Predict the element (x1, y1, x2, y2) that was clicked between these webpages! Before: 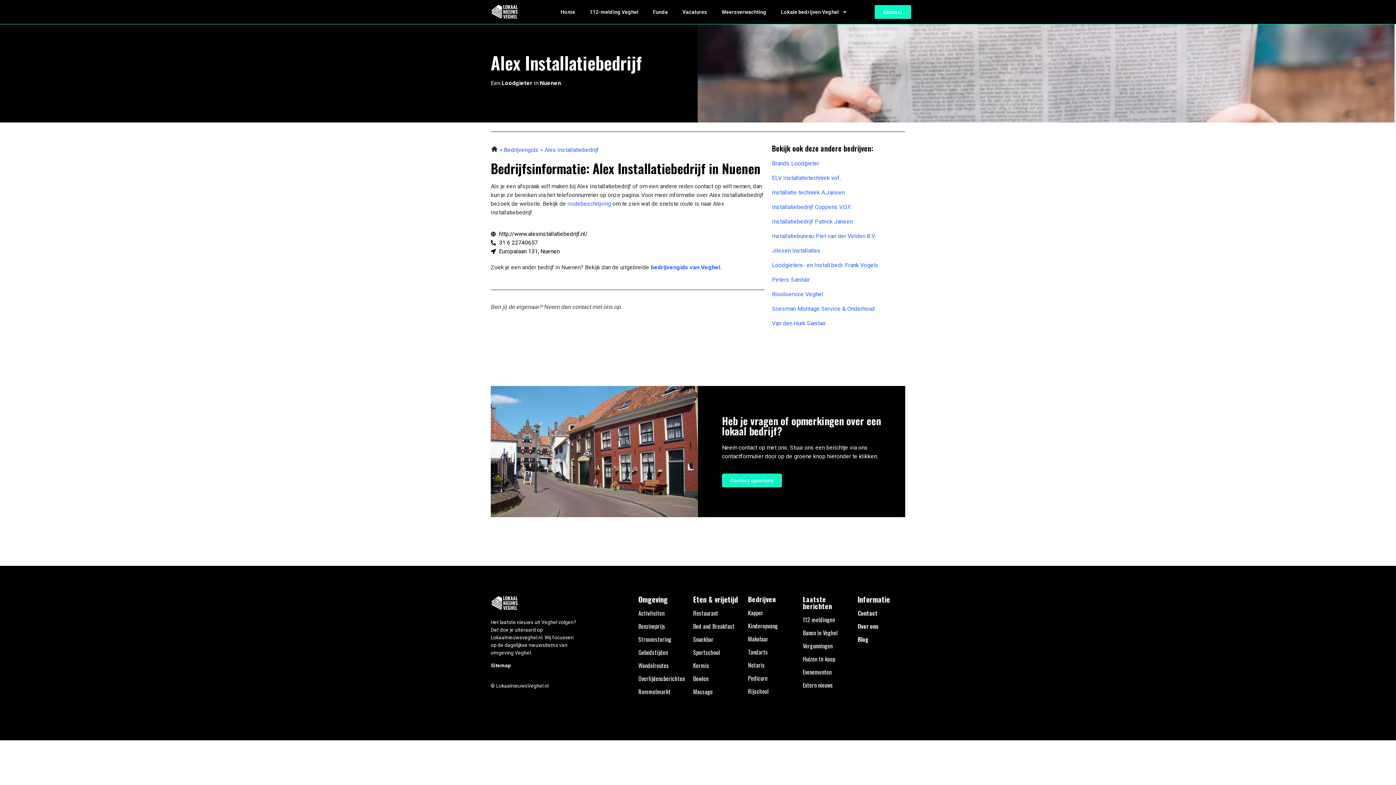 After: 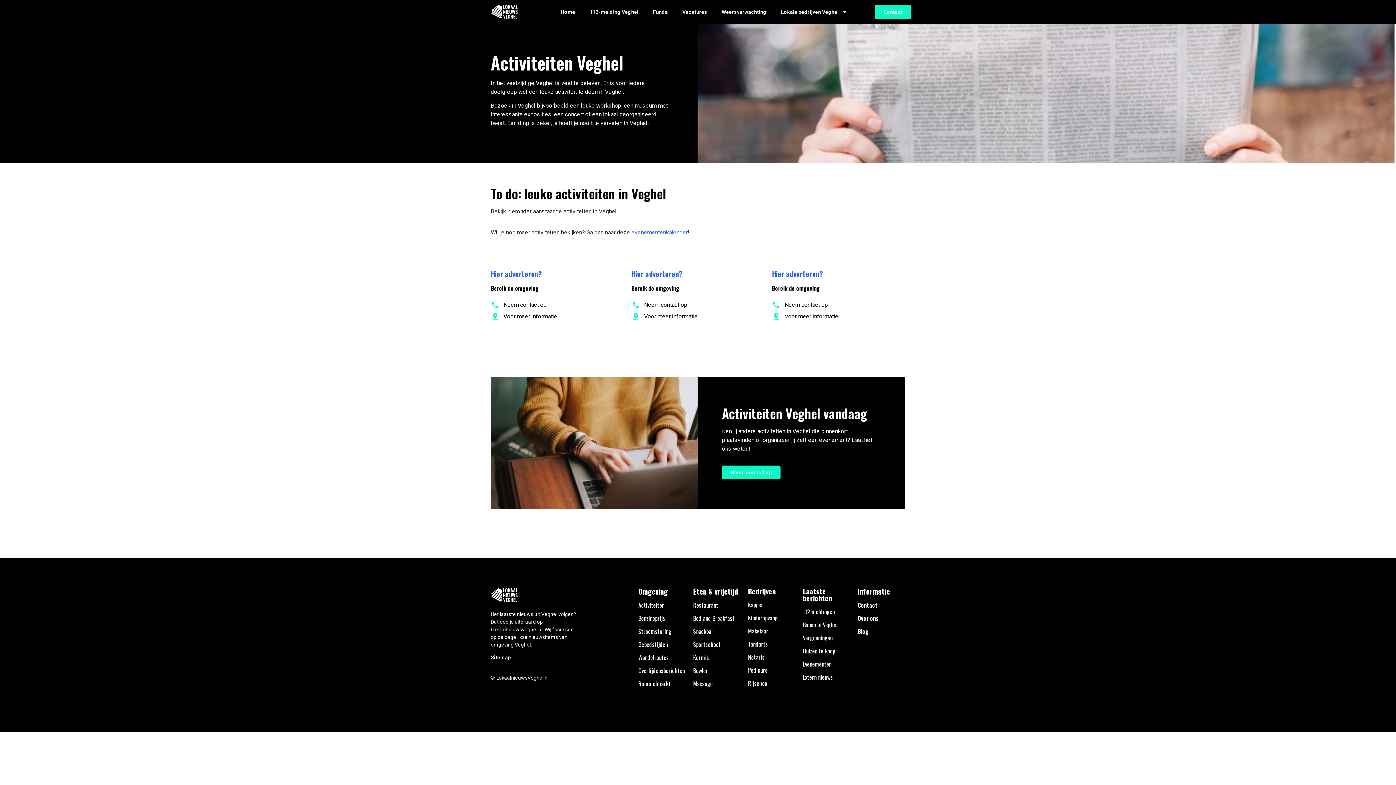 Action: bbox: (638, 609, 664, 617) label: Activiteiten